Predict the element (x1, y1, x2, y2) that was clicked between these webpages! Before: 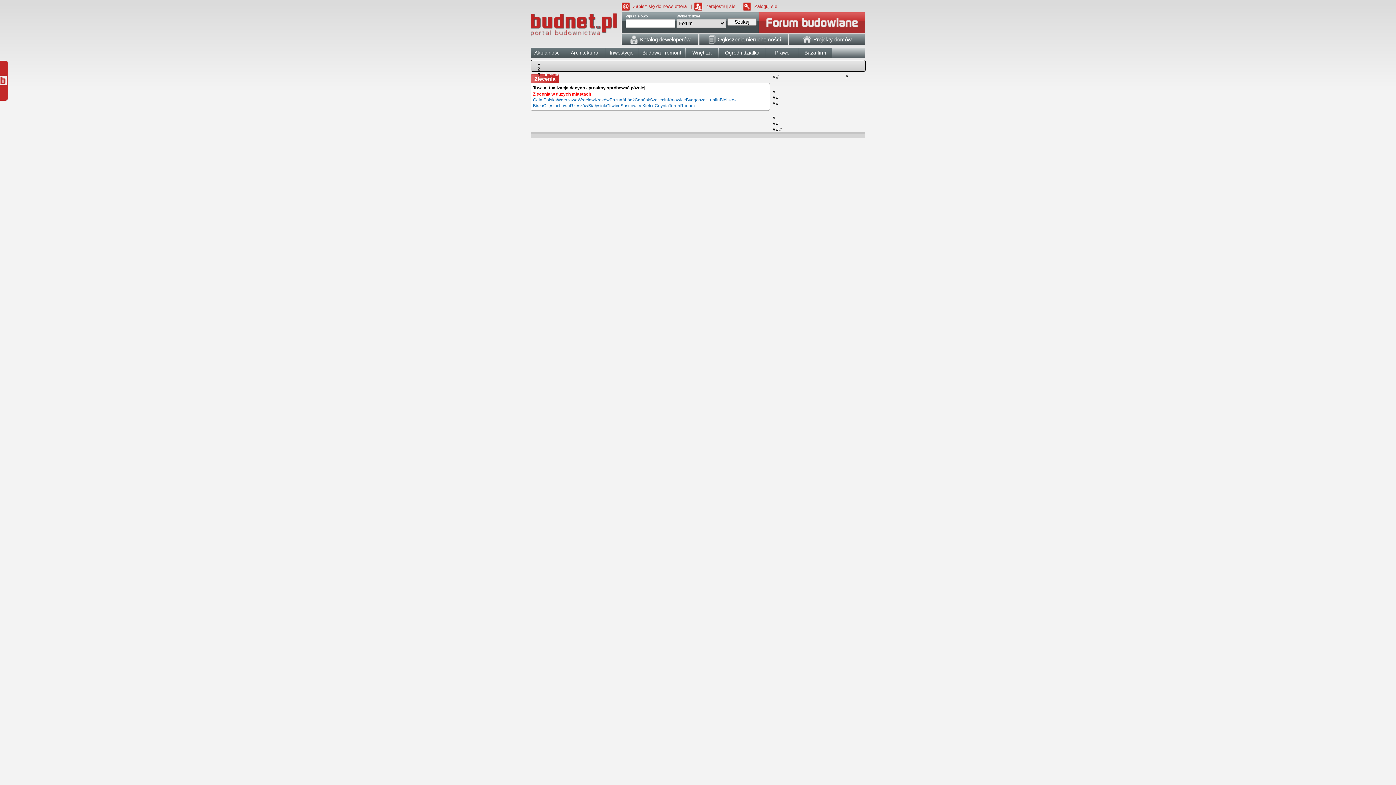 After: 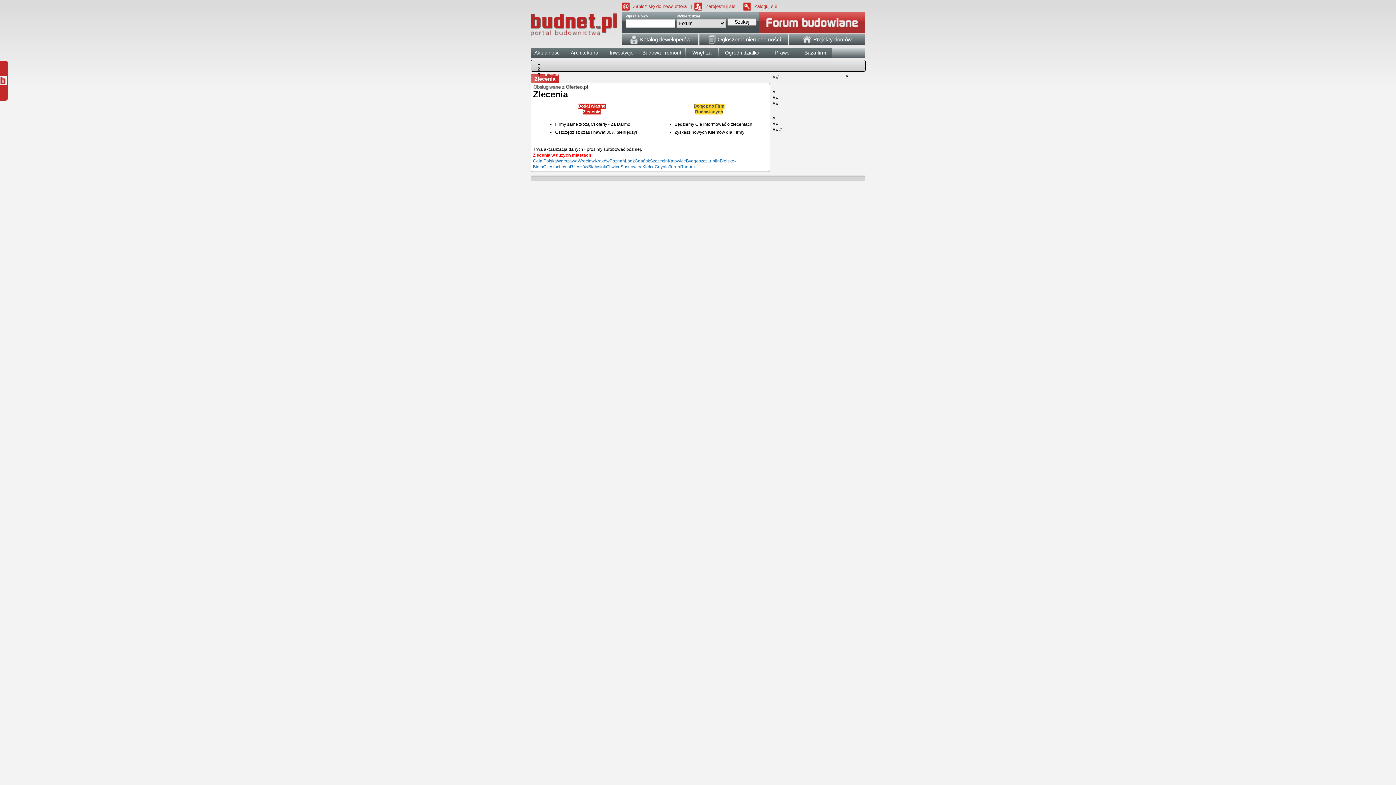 Action: bbox: (686, 97, 707, 102) label: Bydgoszcz